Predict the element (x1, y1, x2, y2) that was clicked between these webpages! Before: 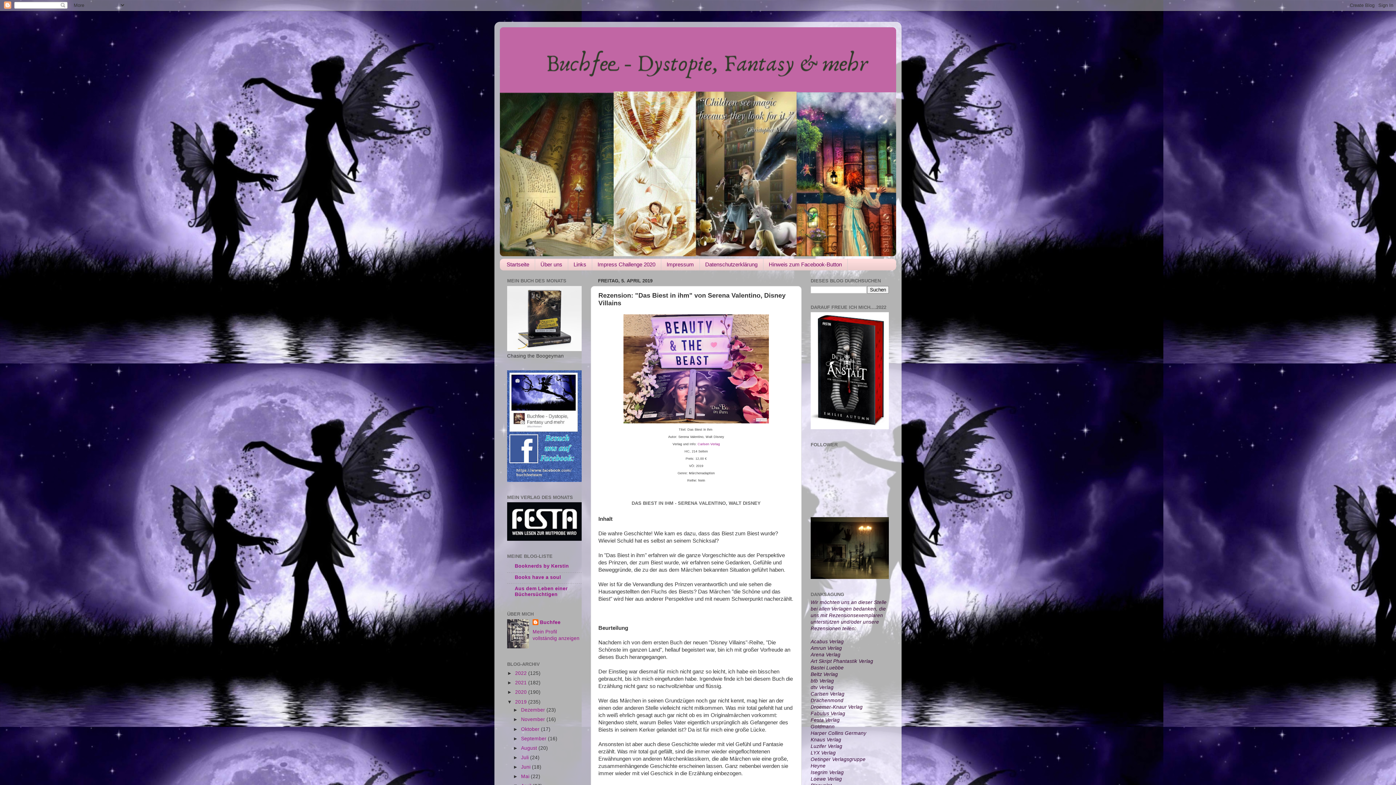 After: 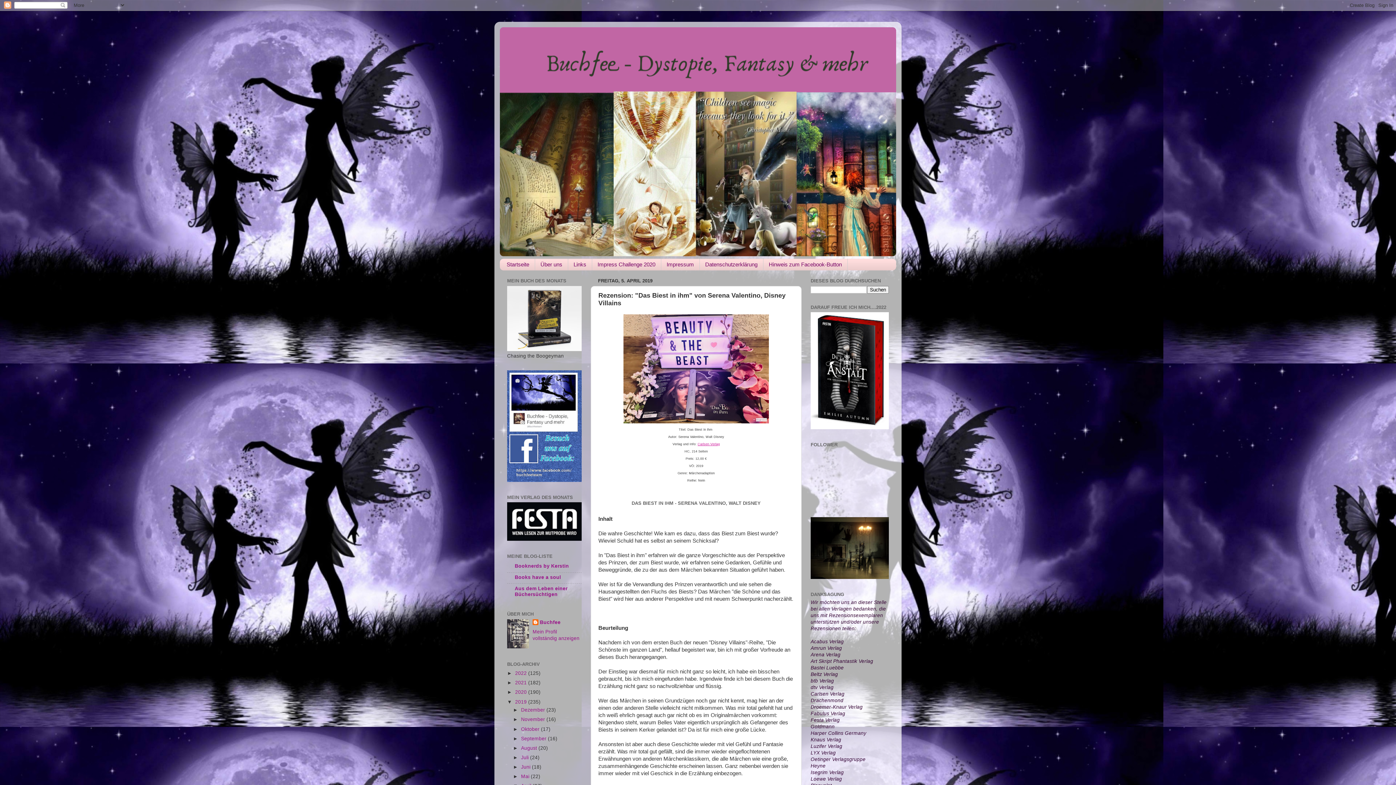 Action: label: Carlsen Verlag bbox: (697, 442, 720, 446)